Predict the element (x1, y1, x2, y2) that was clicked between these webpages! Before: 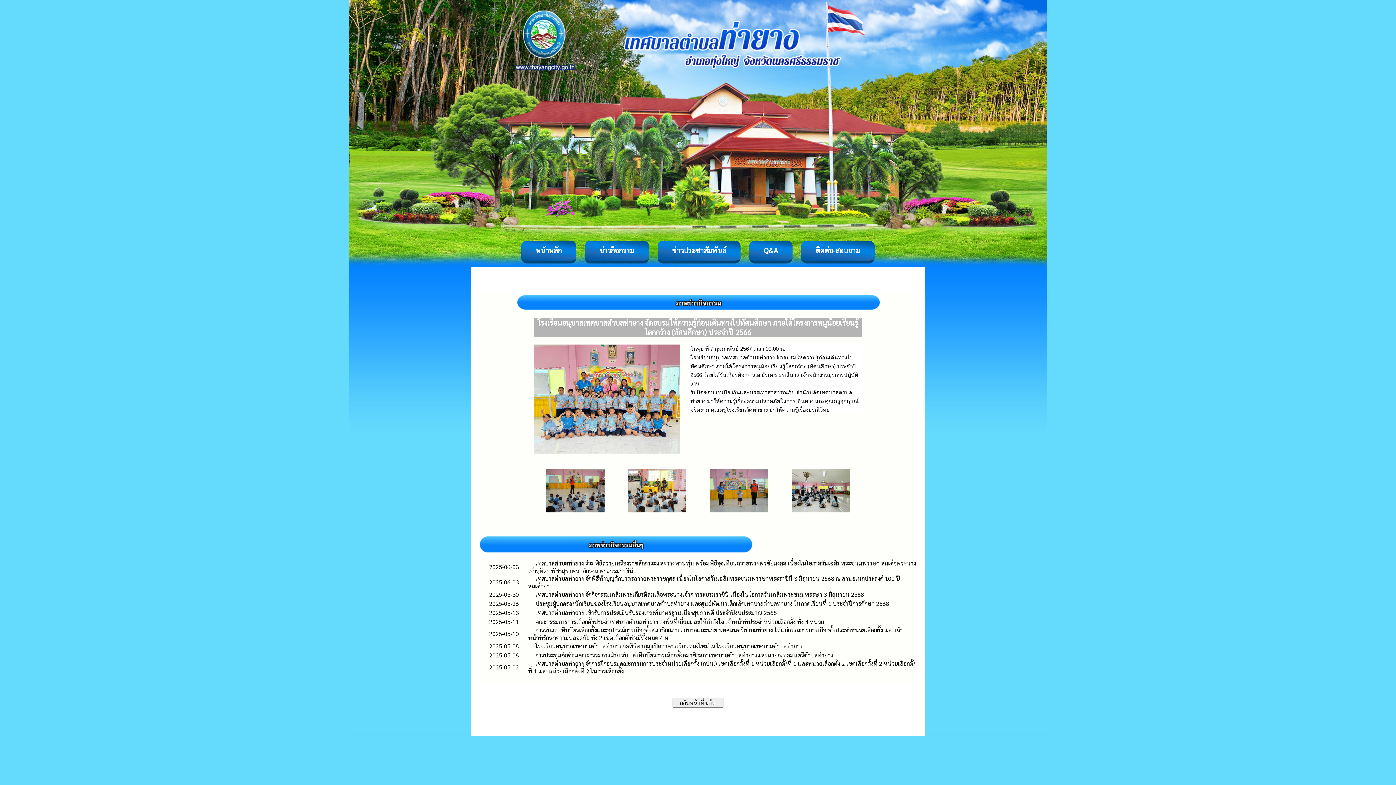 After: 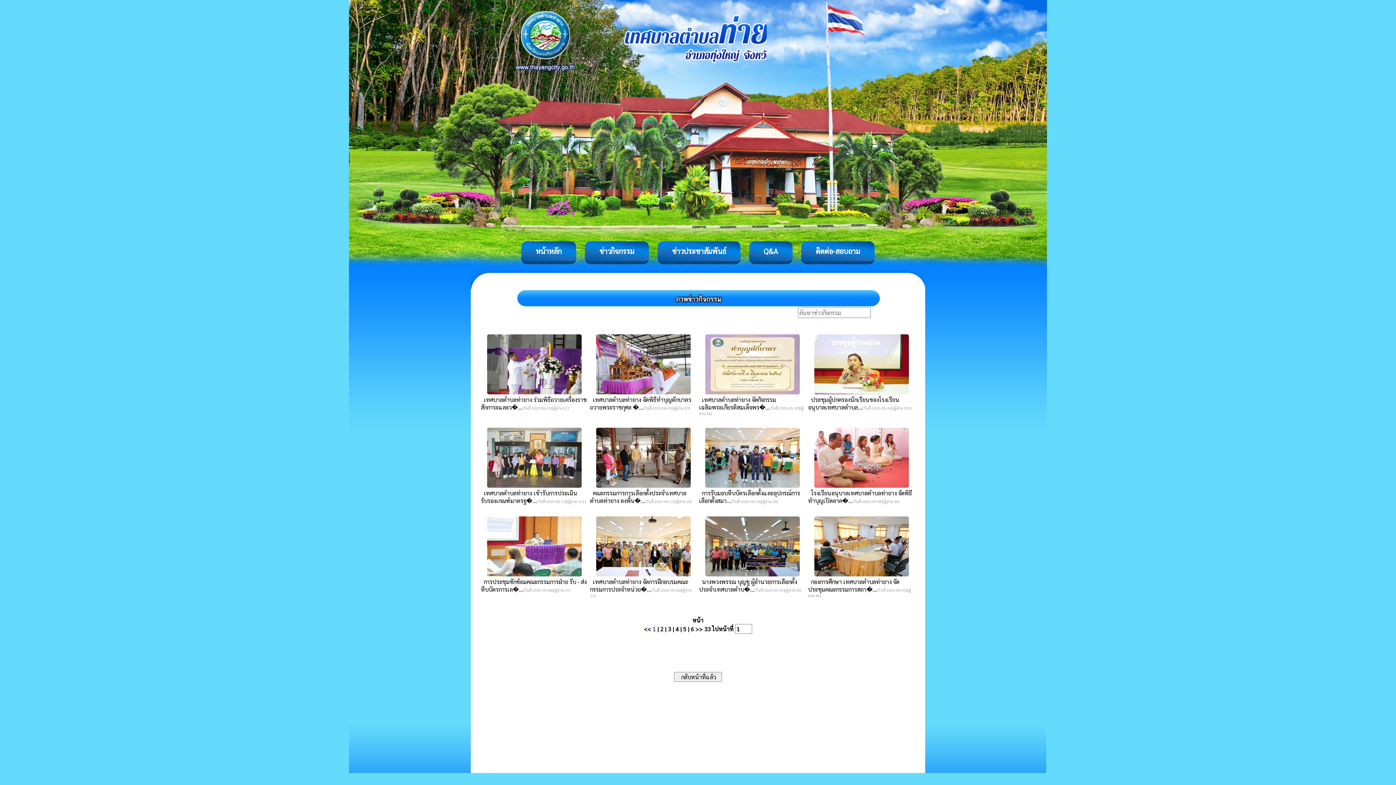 Action: bbox: (599, 245, 634, 255) label: ข่าวกิจกรรม